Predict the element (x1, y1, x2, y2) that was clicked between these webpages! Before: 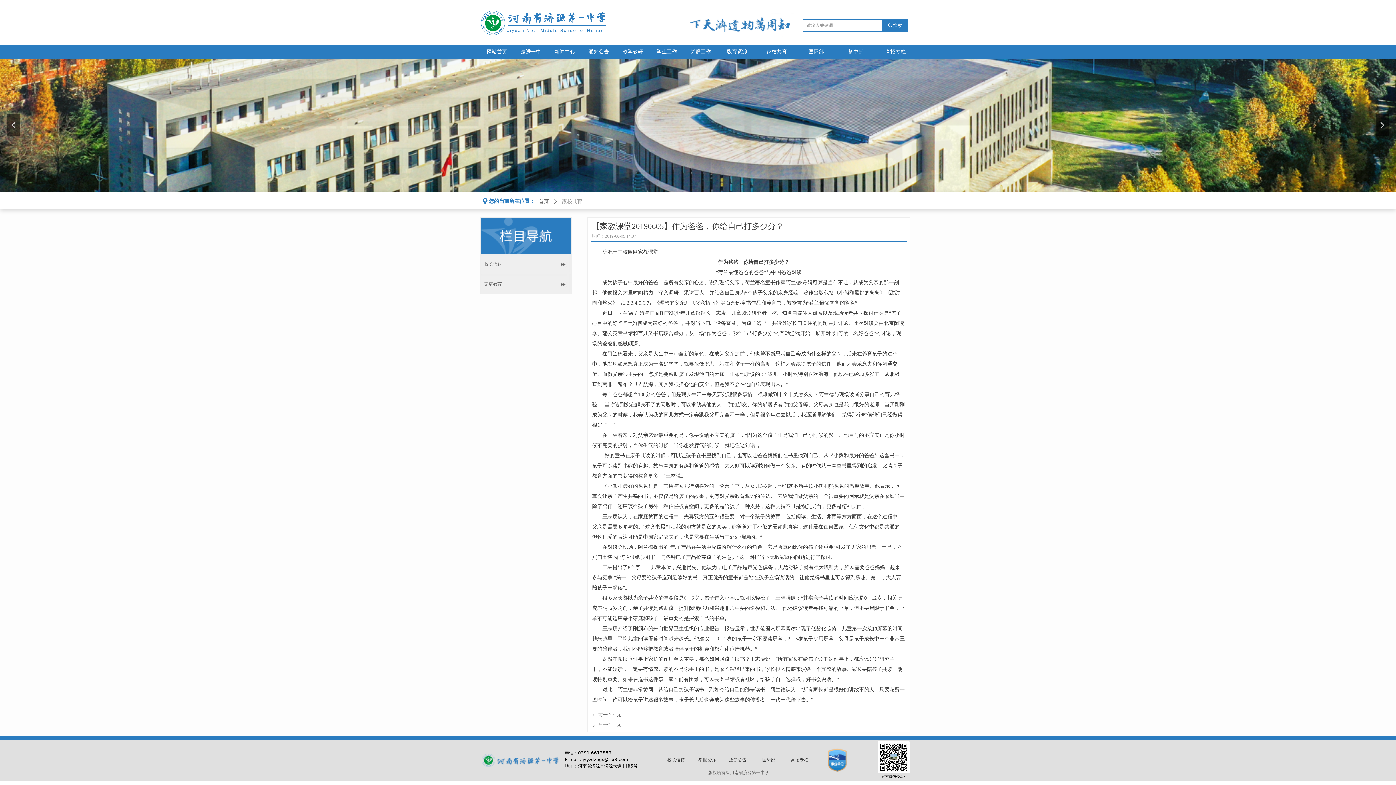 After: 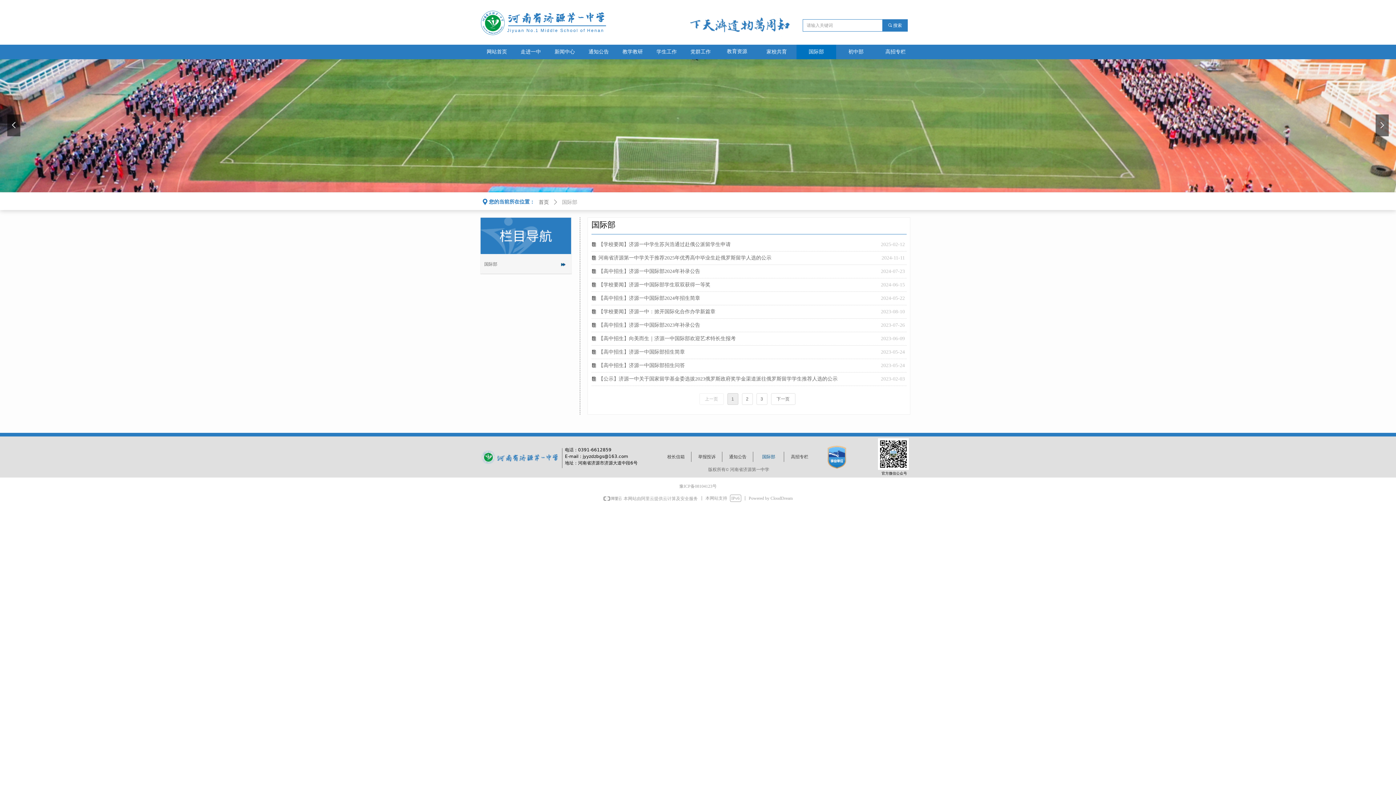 Action: label: 国际部 bbox: (753, 755, 784, 765)